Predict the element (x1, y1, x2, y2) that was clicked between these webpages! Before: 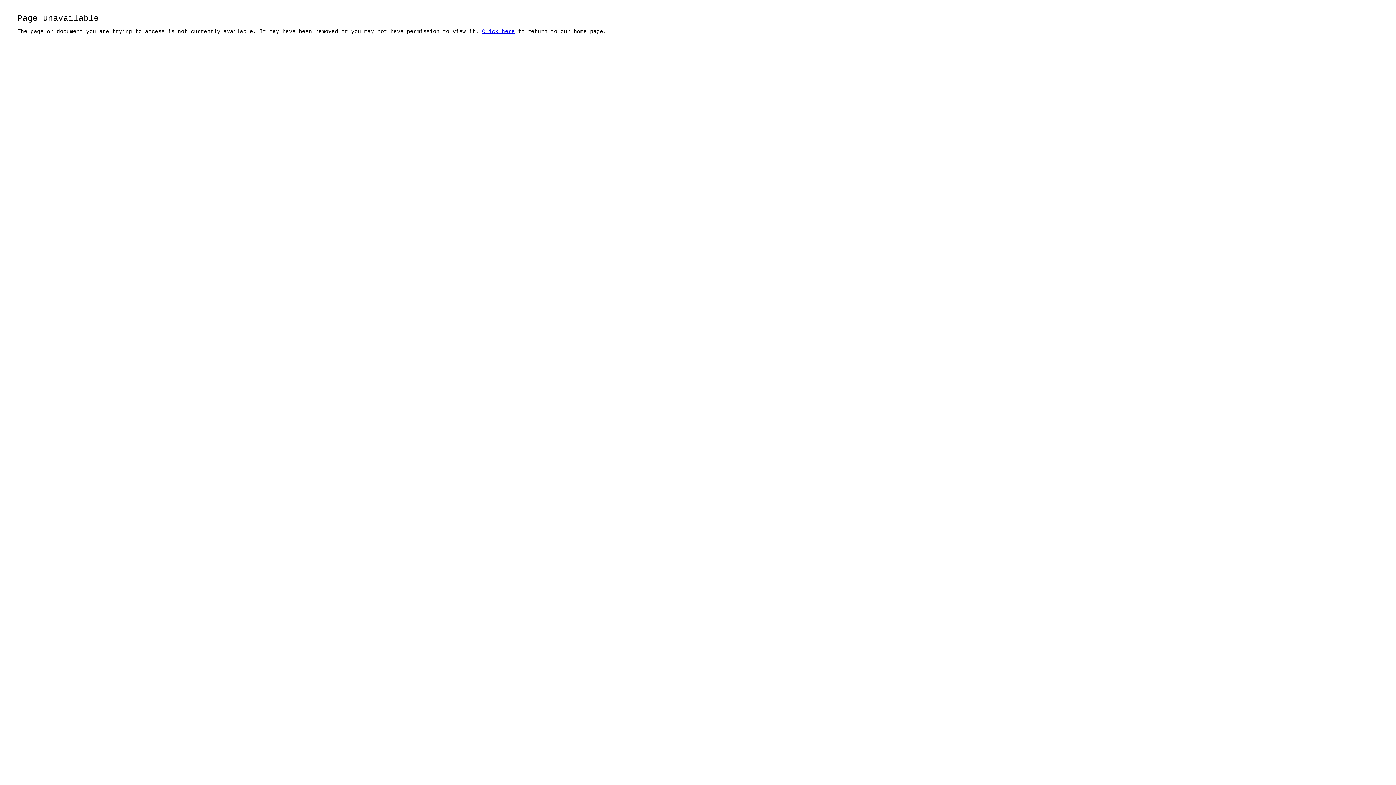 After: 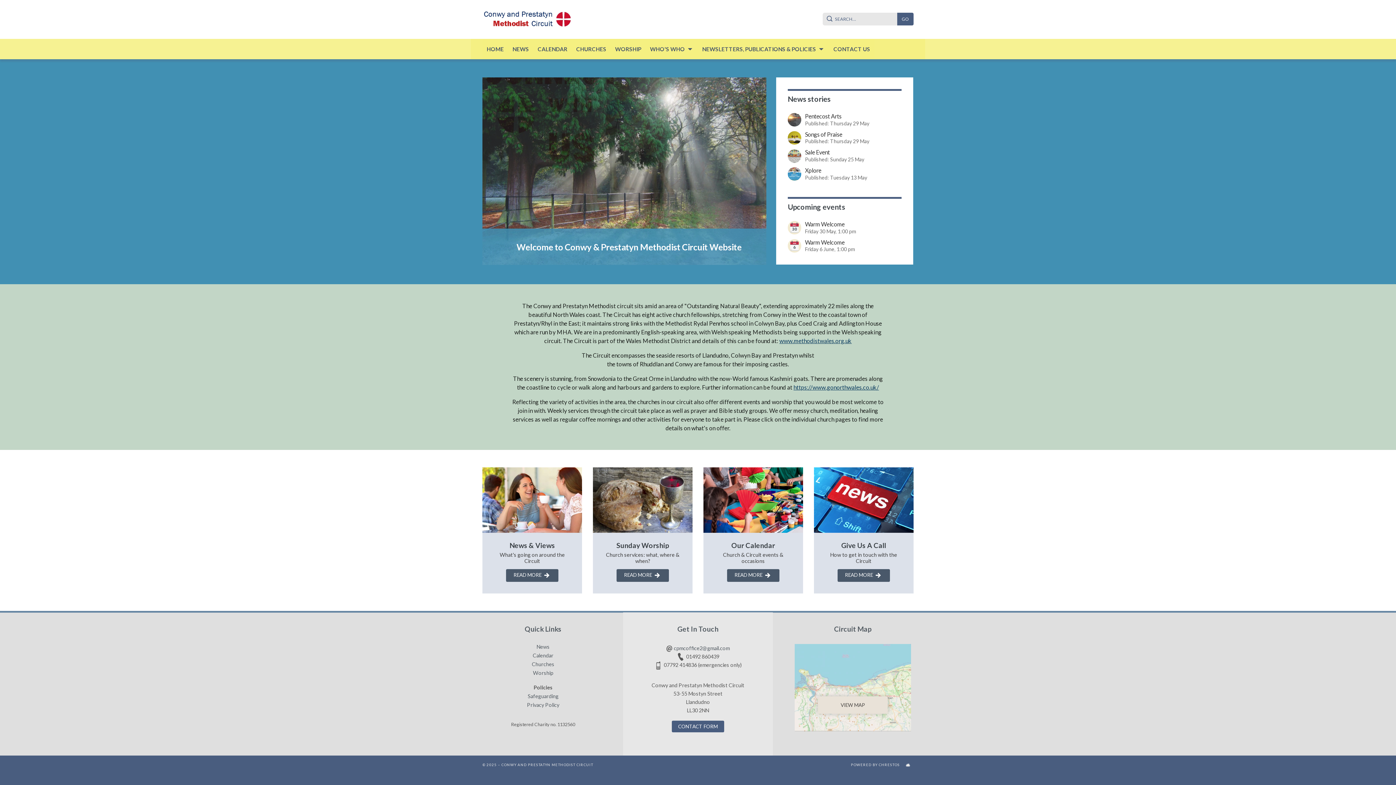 Action: bbox: (482, 28, 514, 34) label: Click here